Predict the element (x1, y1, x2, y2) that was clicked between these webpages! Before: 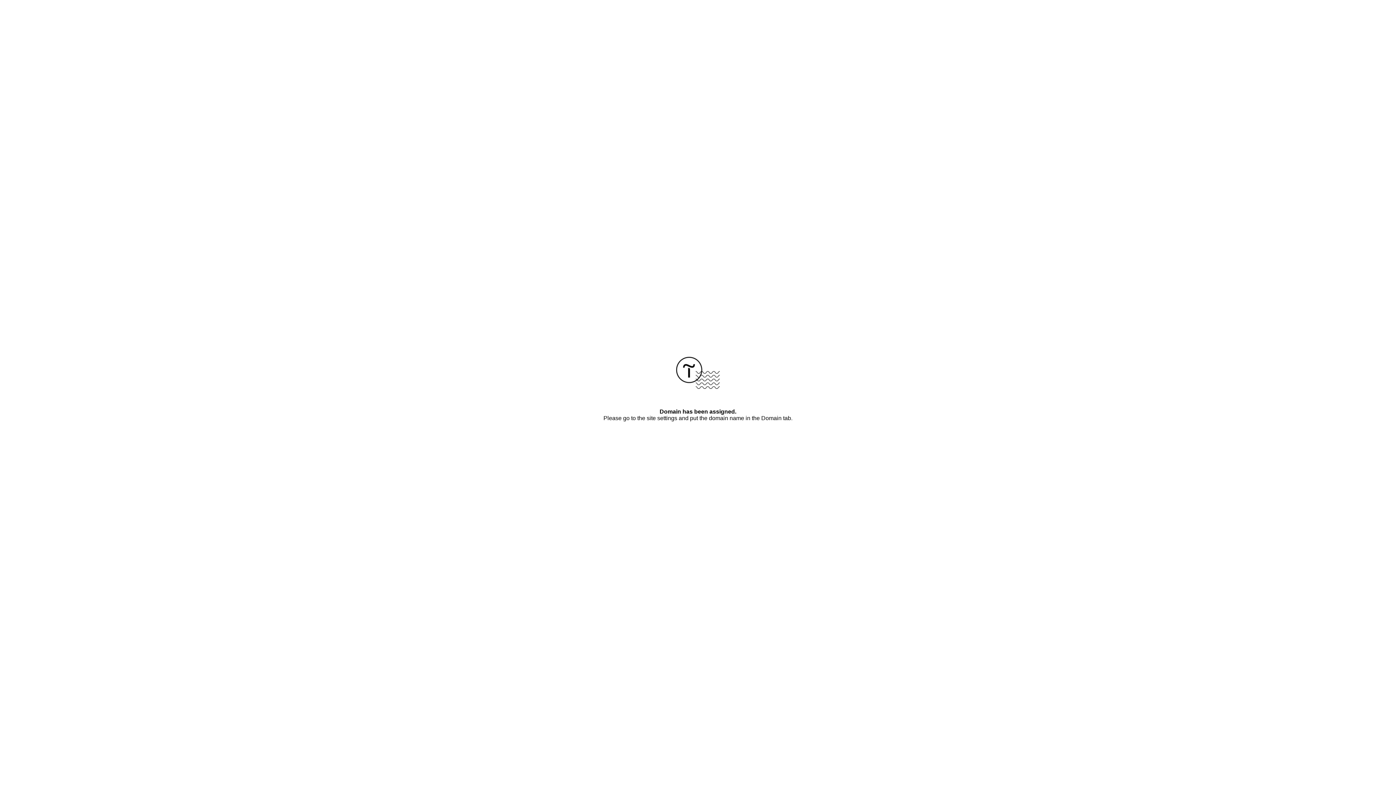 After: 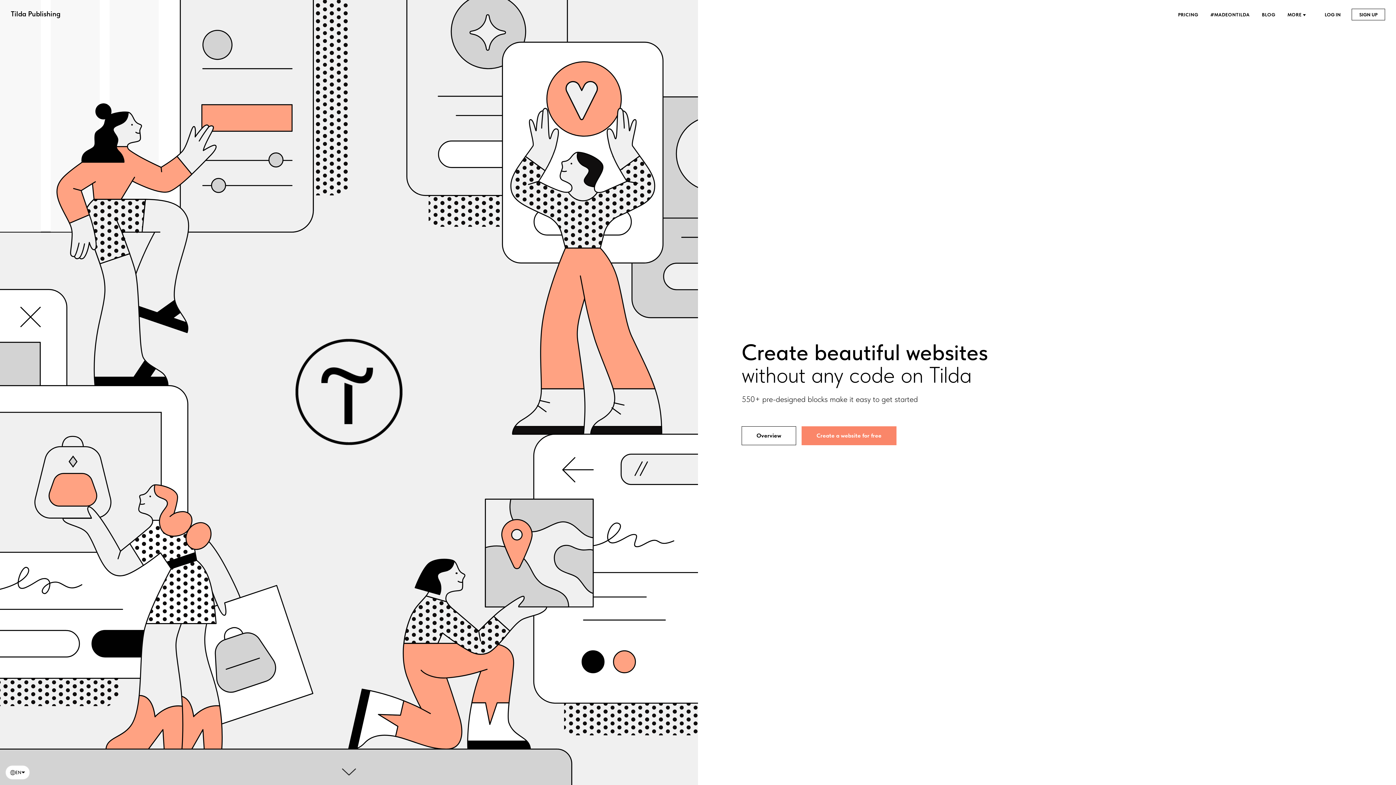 Action: bbox: (676, 384, 720, 390)